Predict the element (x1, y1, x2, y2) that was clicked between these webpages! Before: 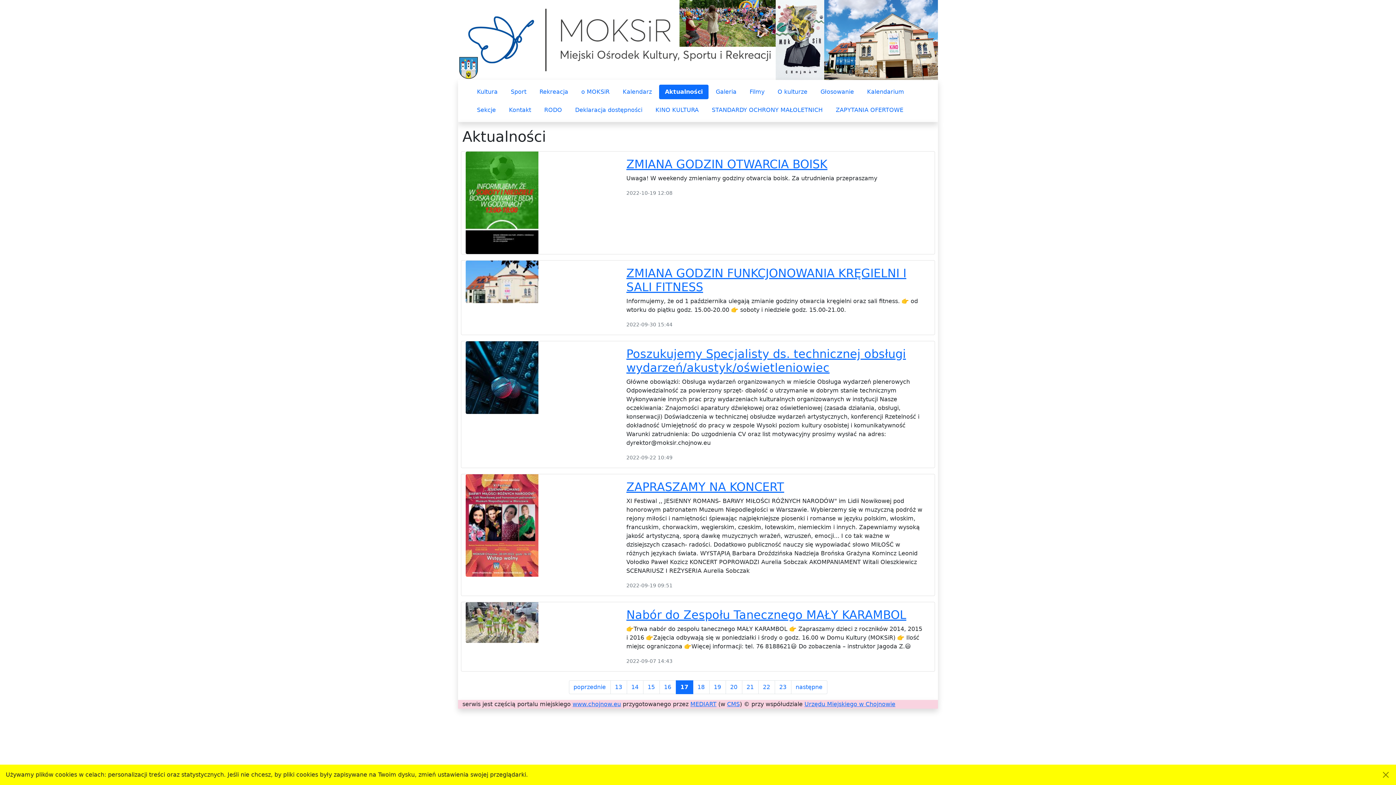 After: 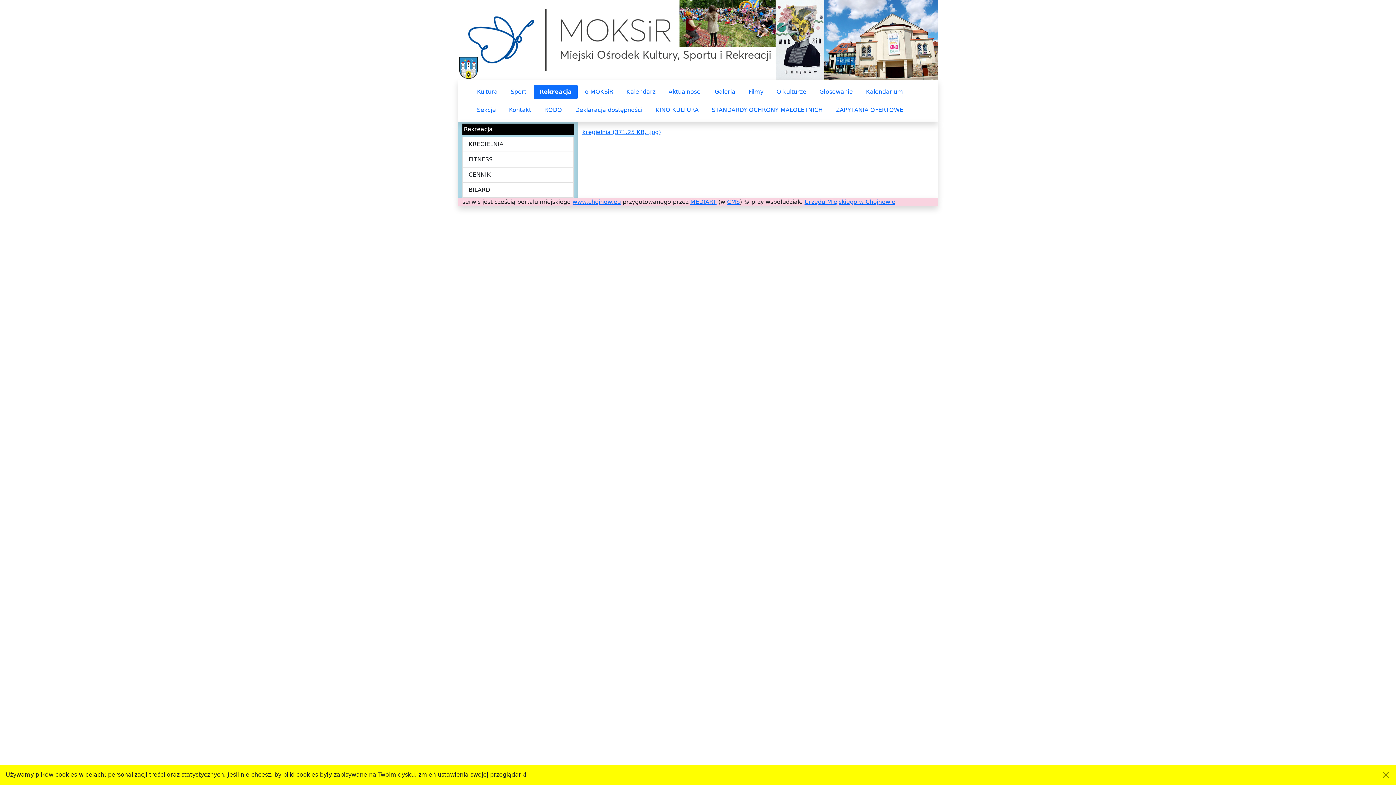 Action: bbox: (533, 84, 574, 99) label: Rekreacja